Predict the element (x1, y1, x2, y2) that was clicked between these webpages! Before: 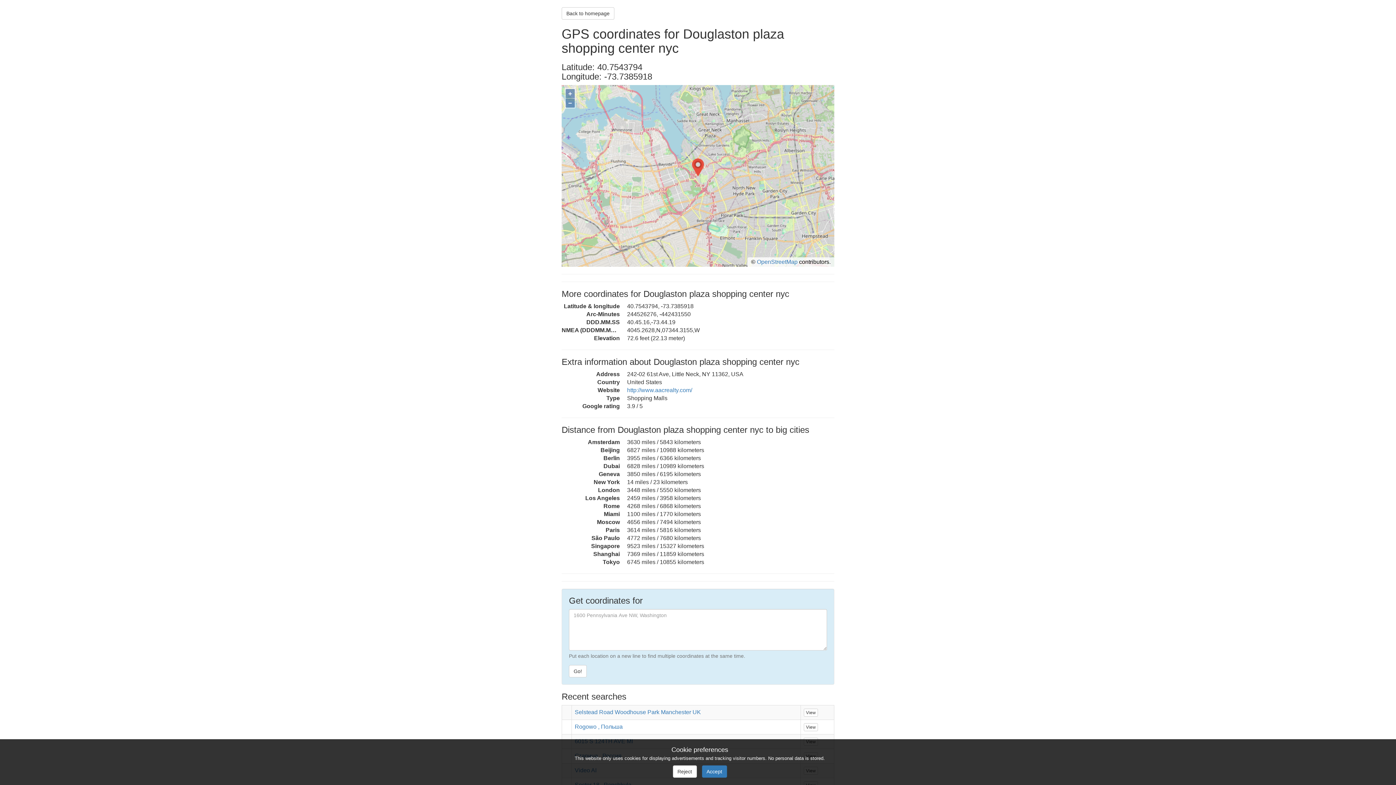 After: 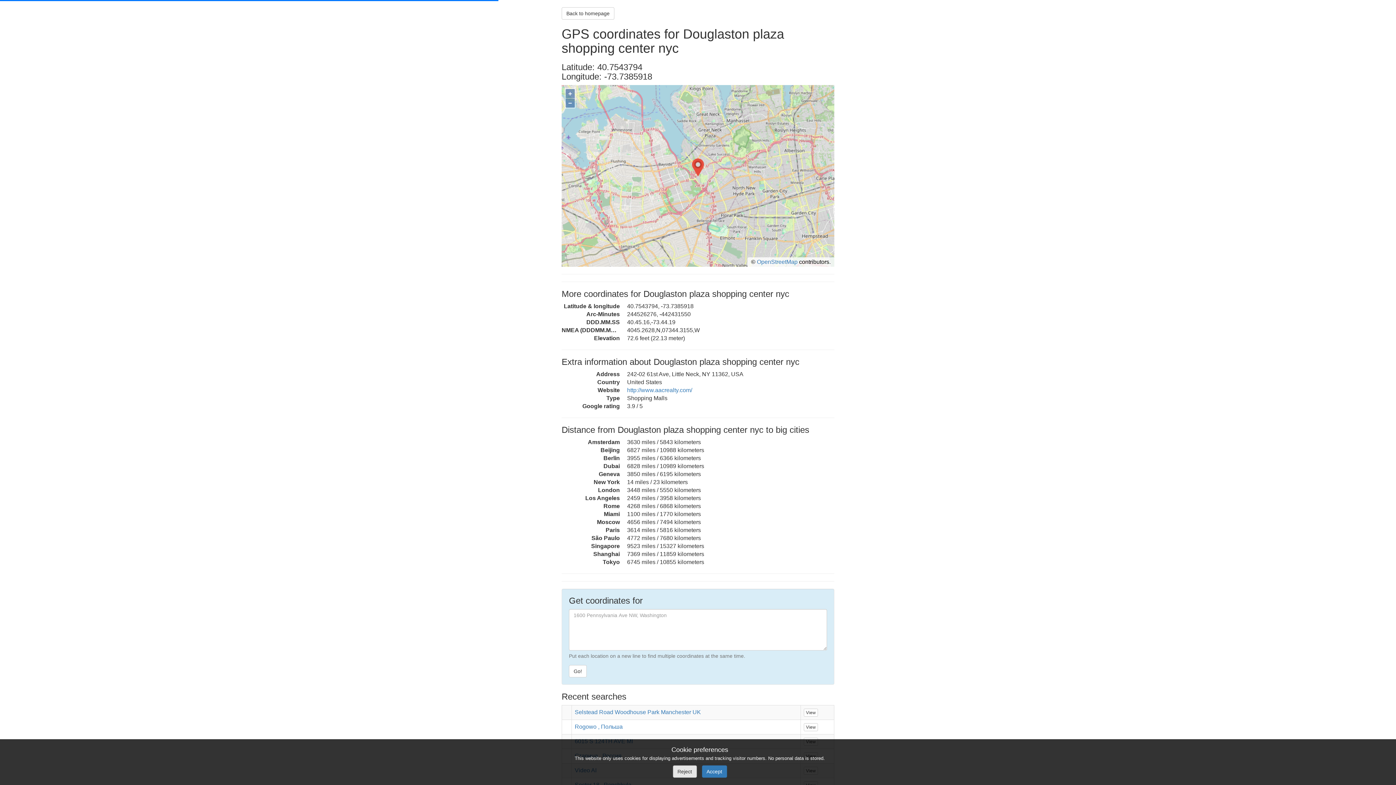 Action: label: Reject bbox: (672, 765, 696, 778)